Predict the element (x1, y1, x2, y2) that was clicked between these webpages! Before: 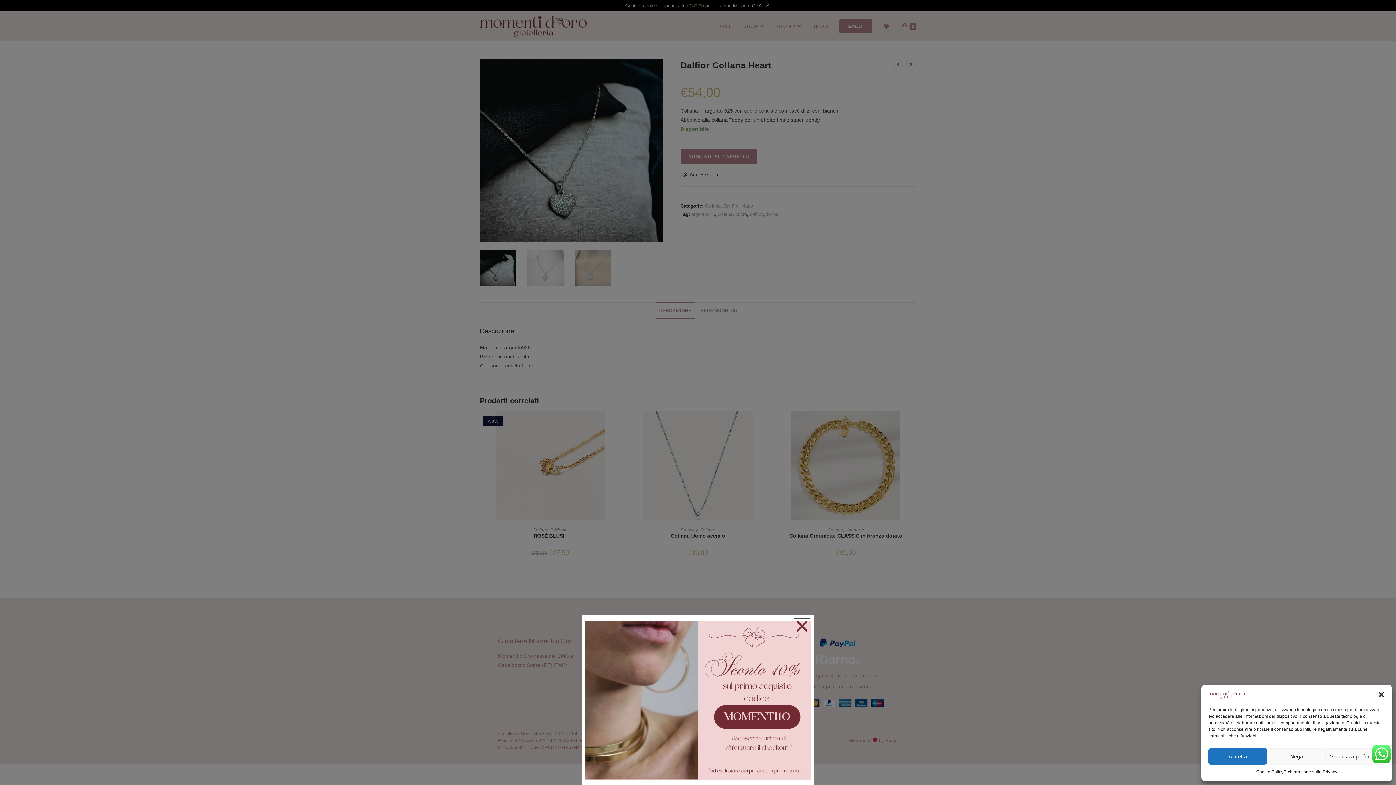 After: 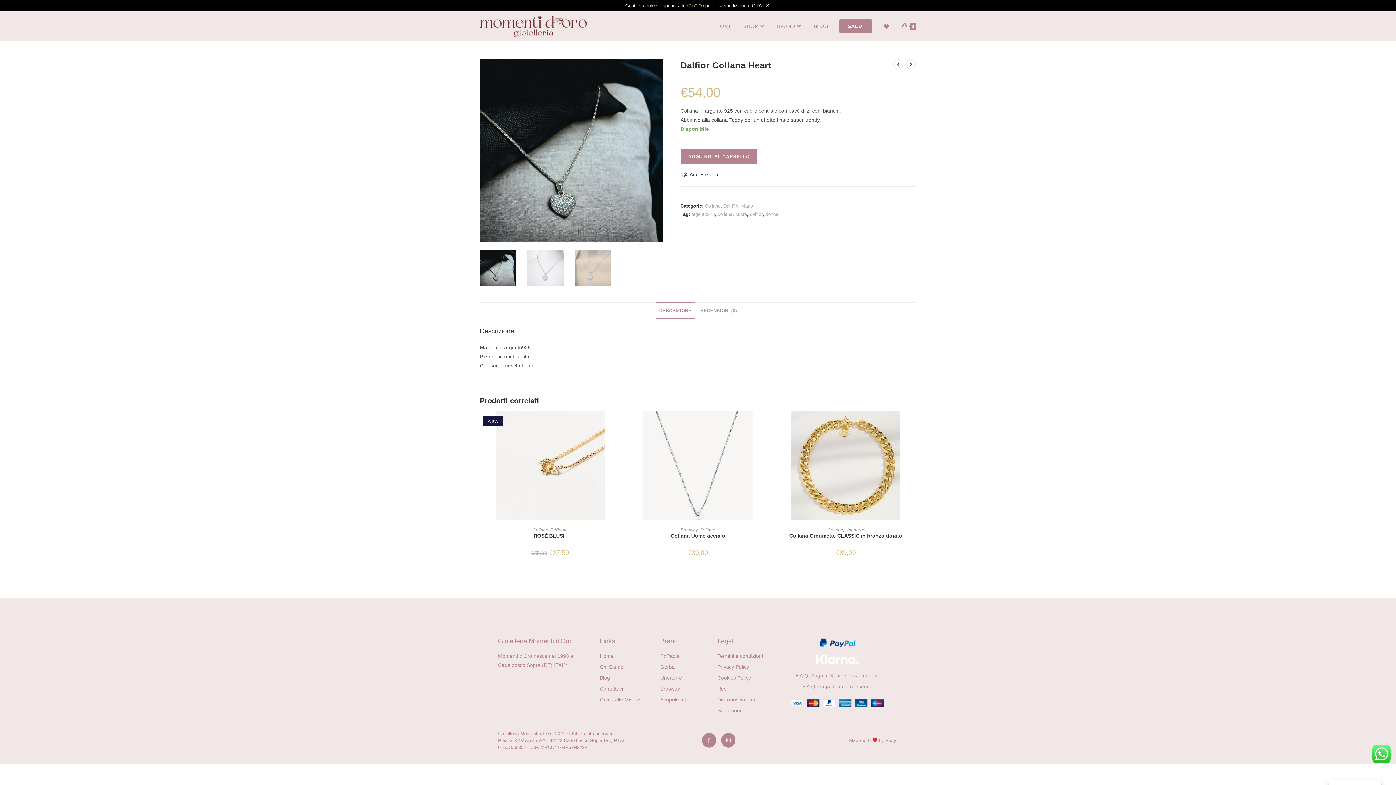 Action: label: Nega bbox: (1267, 748, 1326, 765)